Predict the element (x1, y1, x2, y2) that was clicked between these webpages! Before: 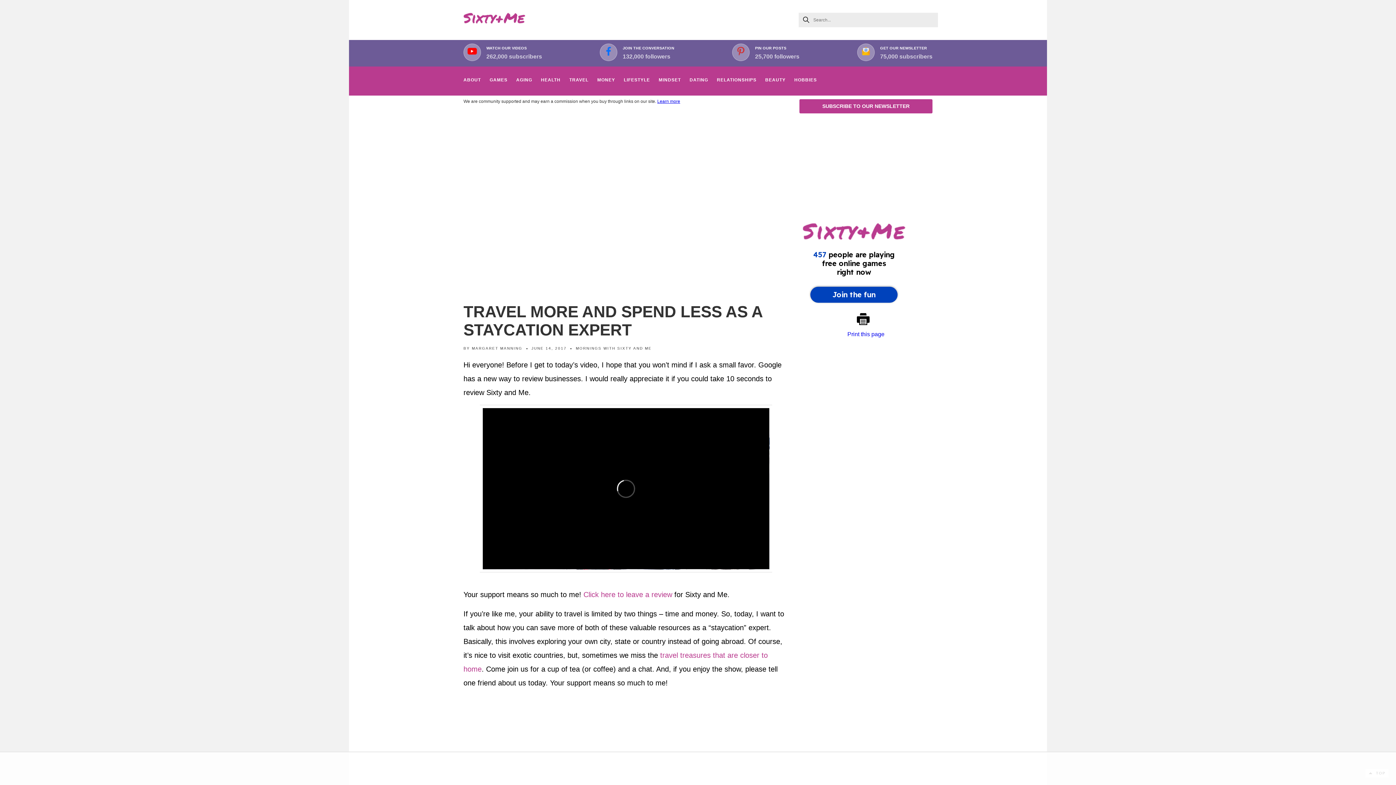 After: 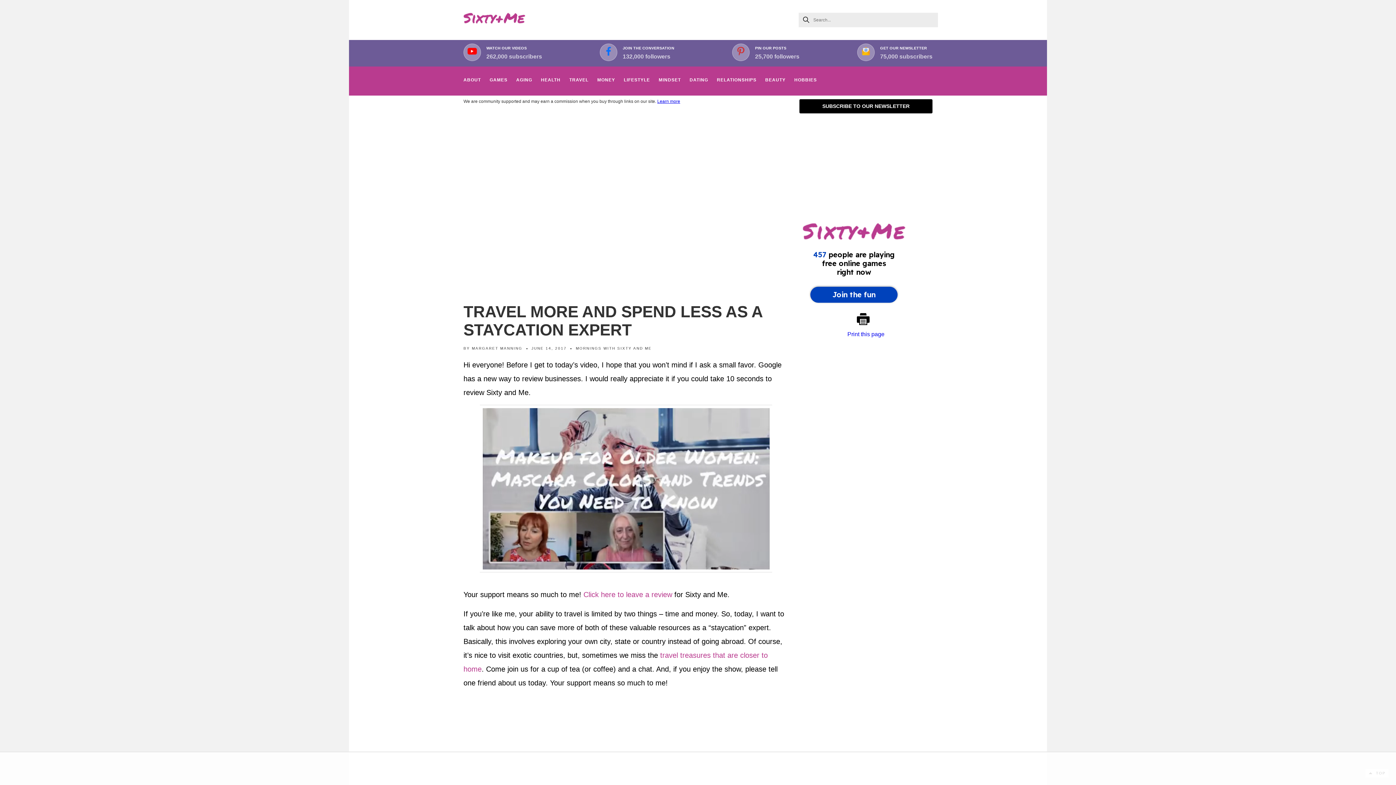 Action: label: SUBSCRIBE TO OUR NEWSLETTER bbox: (799, 99, 932, 113)